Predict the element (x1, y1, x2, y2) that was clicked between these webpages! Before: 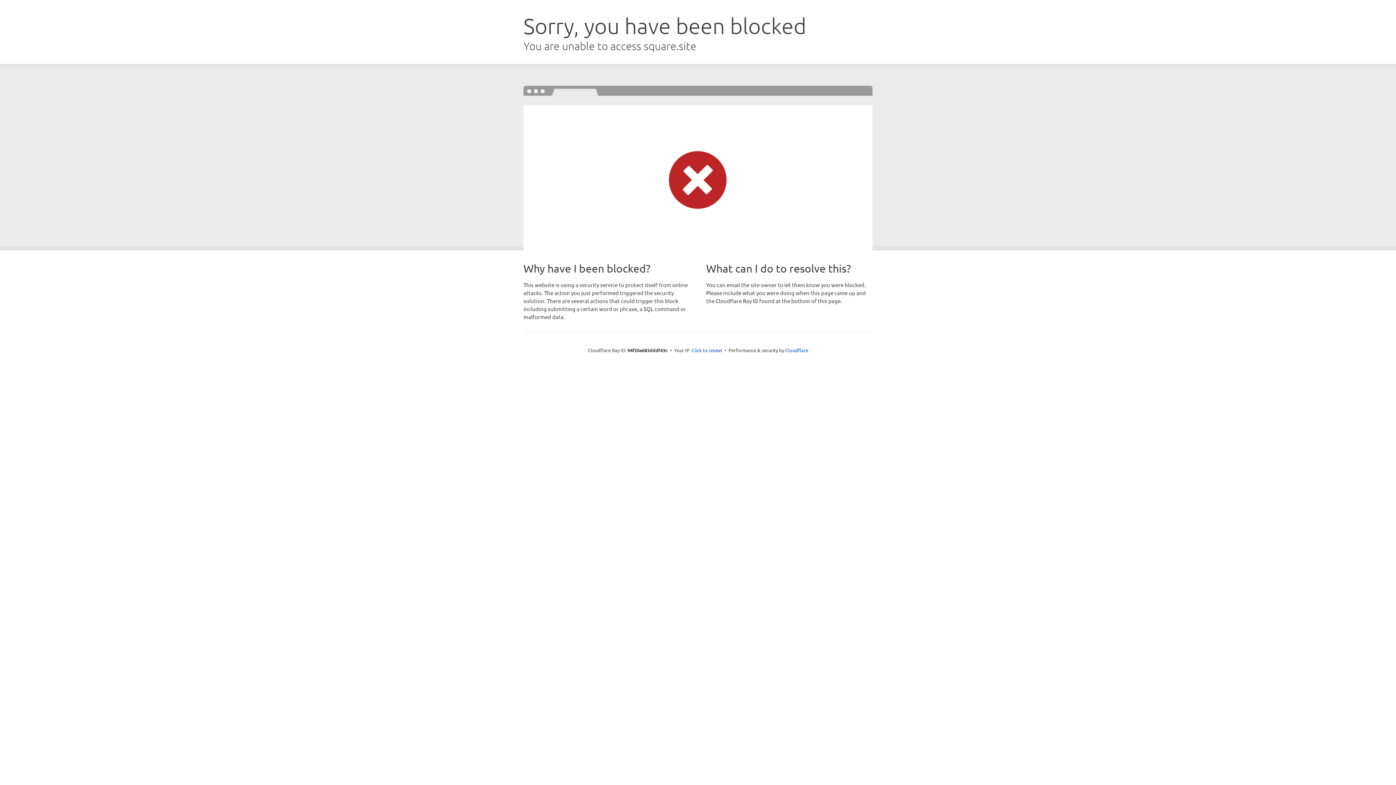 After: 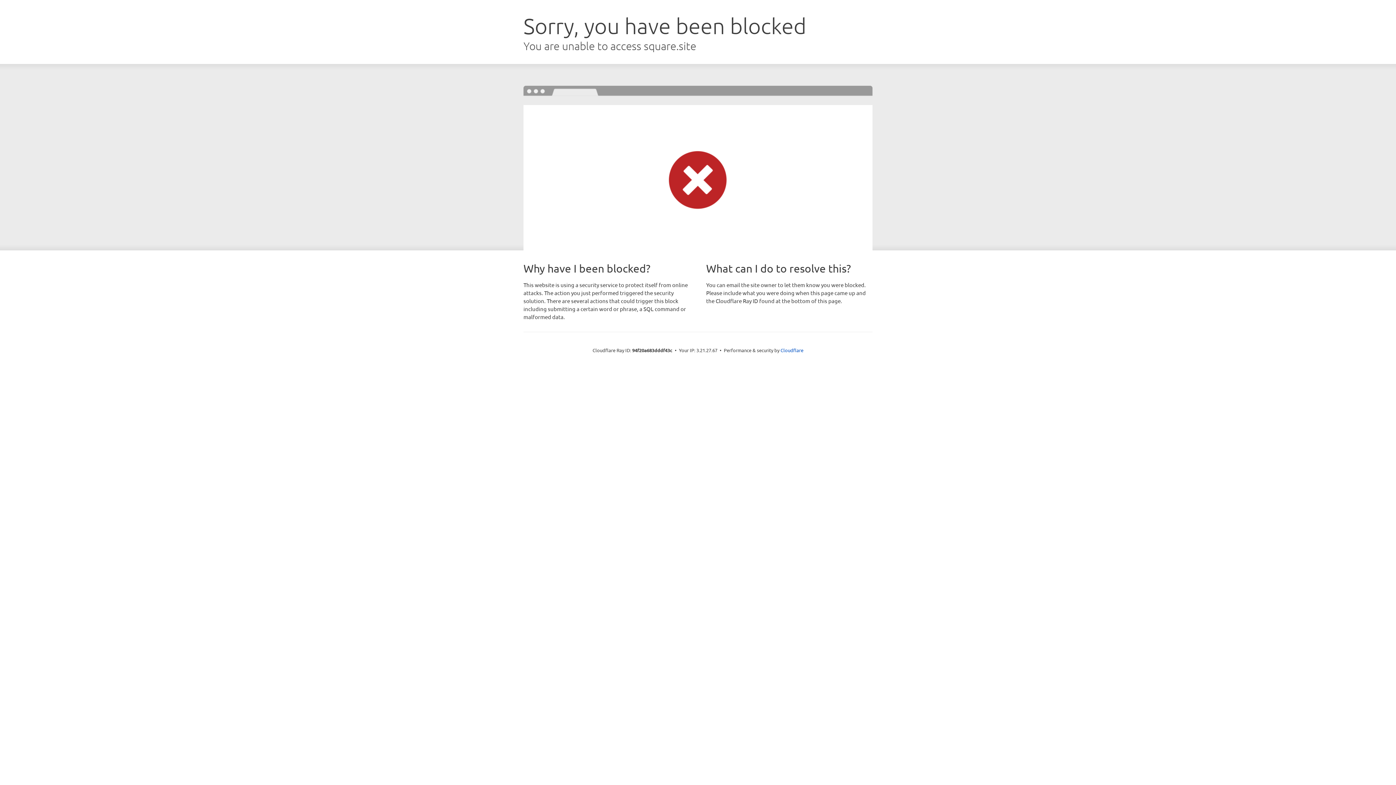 Action: label: Click to reveal bbox: (691, 346, 722, 353)